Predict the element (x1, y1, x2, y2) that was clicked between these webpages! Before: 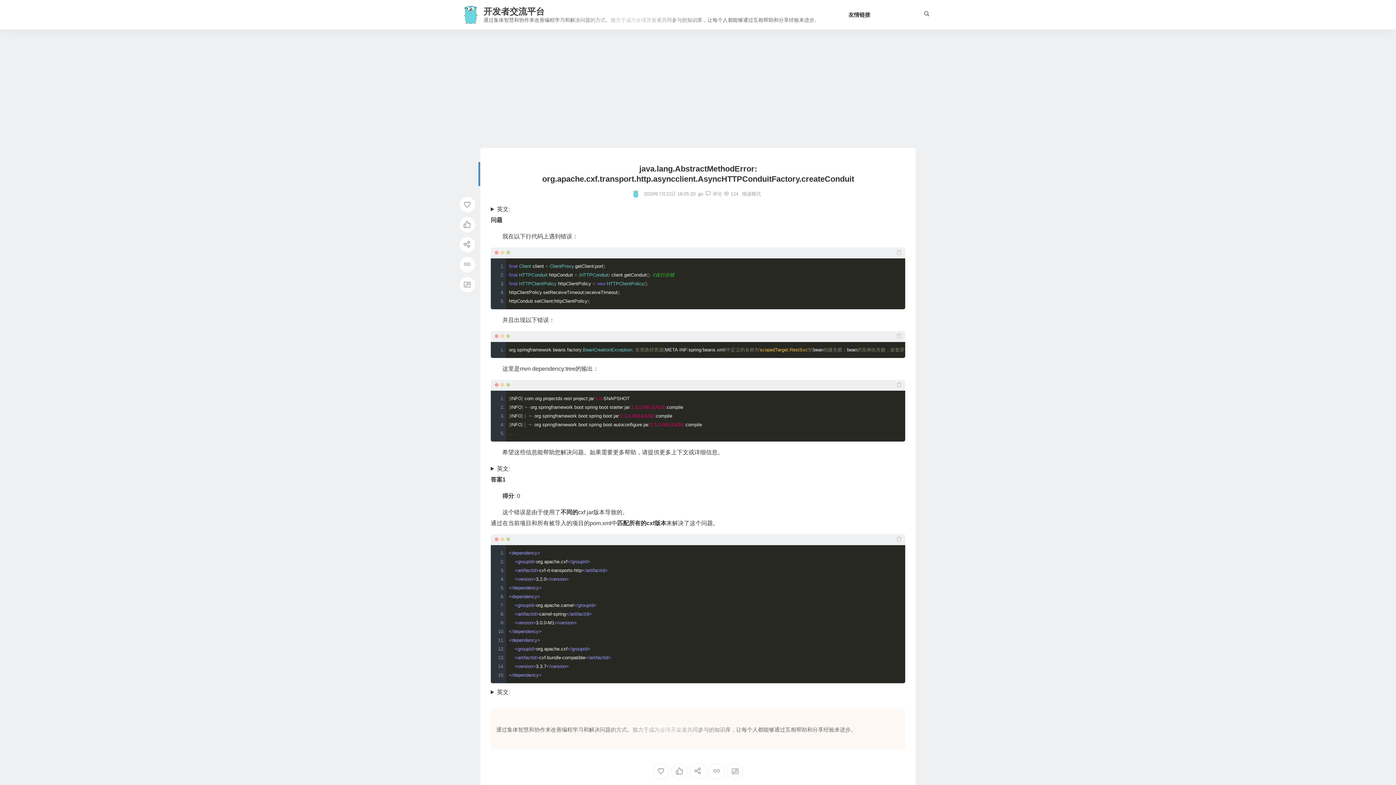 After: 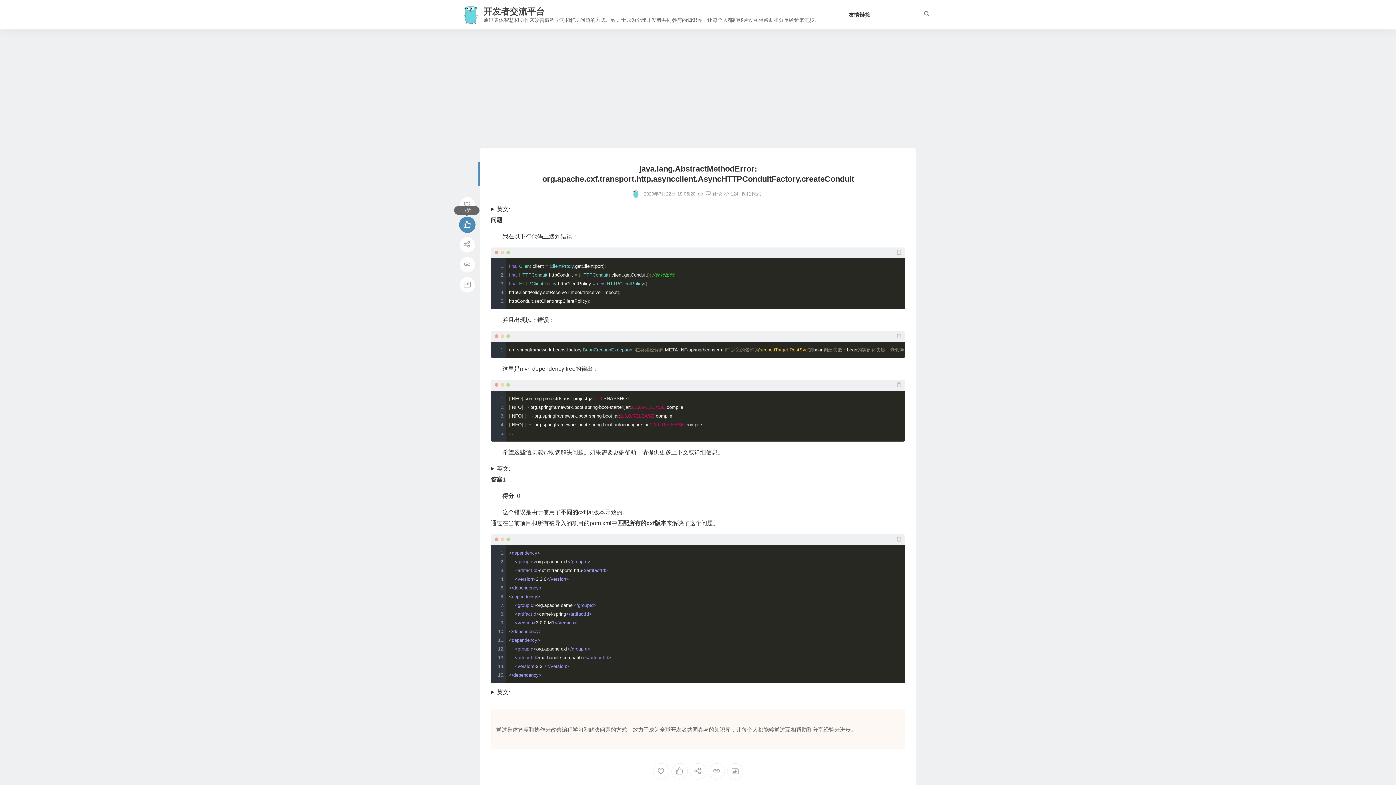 Action: bbox: (459, 216, 475, 233)